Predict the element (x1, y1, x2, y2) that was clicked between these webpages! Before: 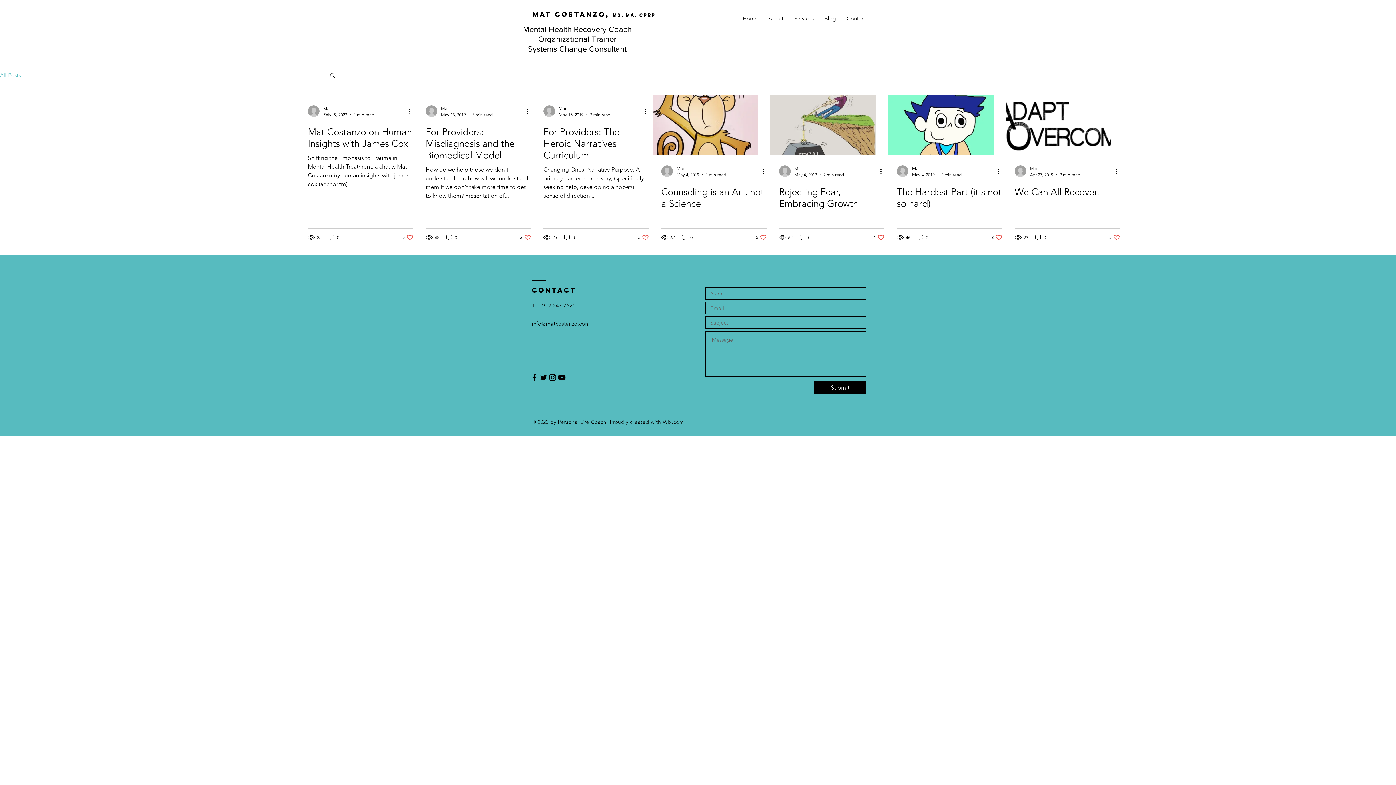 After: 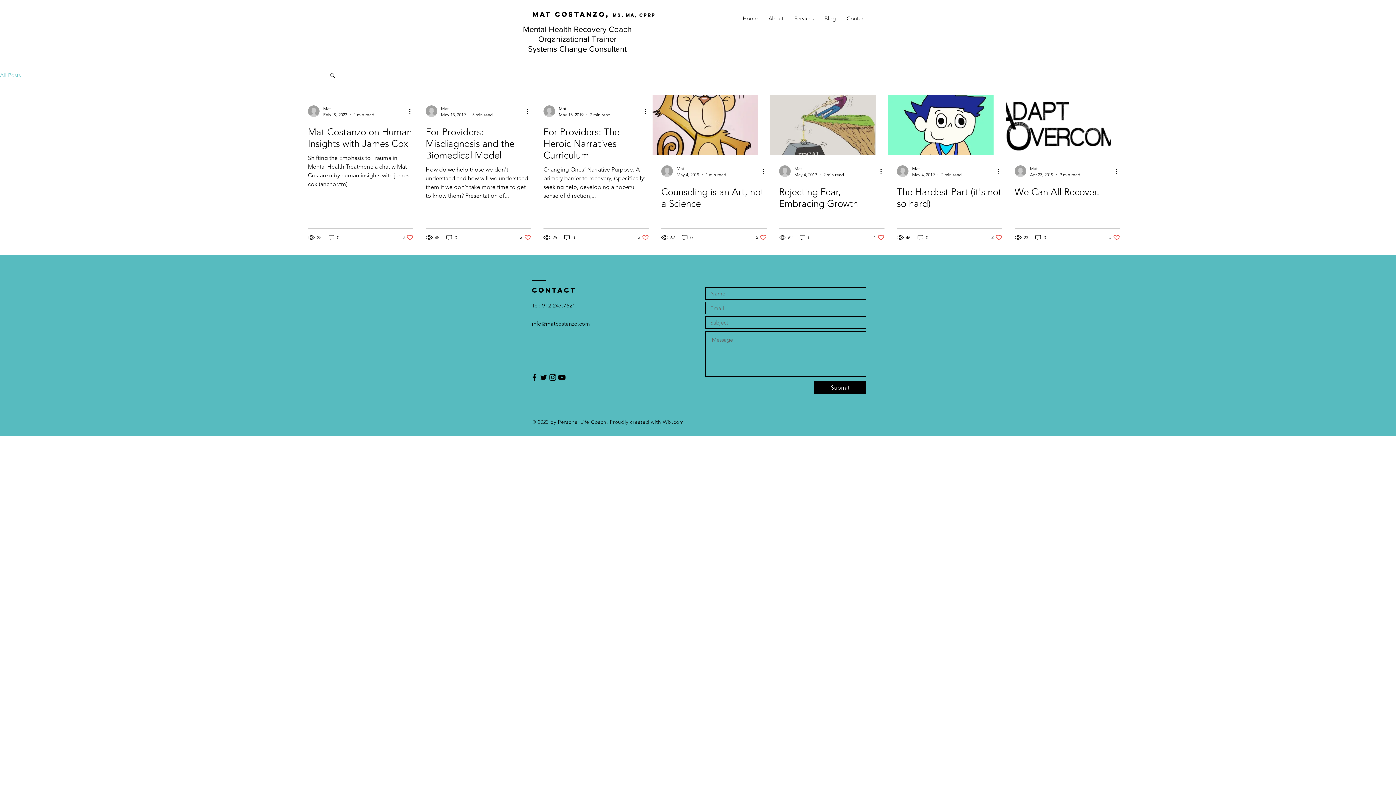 Action: label: Black YouTube Icon bbox: (557, 373, 566, 382)